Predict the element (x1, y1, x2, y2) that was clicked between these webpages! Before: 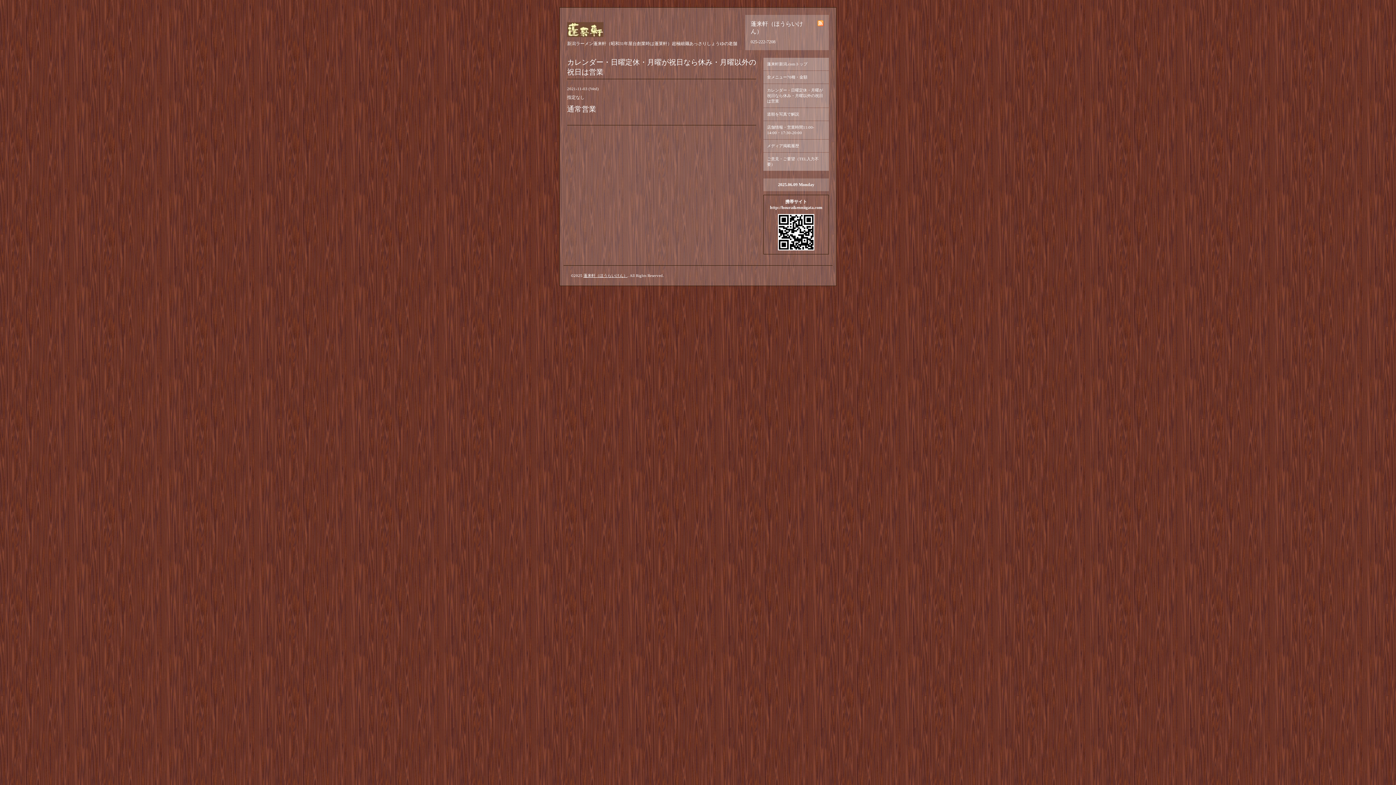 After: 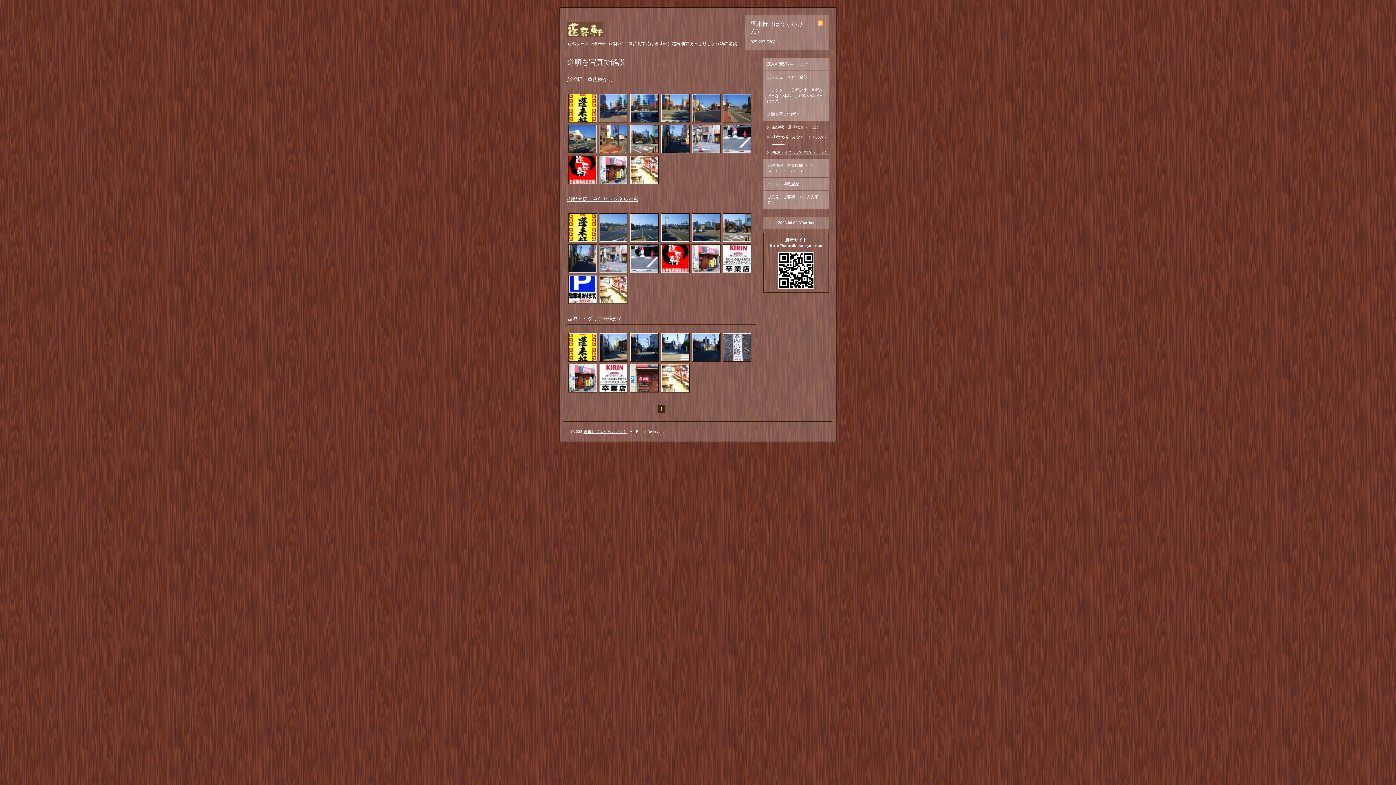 Action: bbox: (763, 108, 829, 120) label: 道順を写真で解説